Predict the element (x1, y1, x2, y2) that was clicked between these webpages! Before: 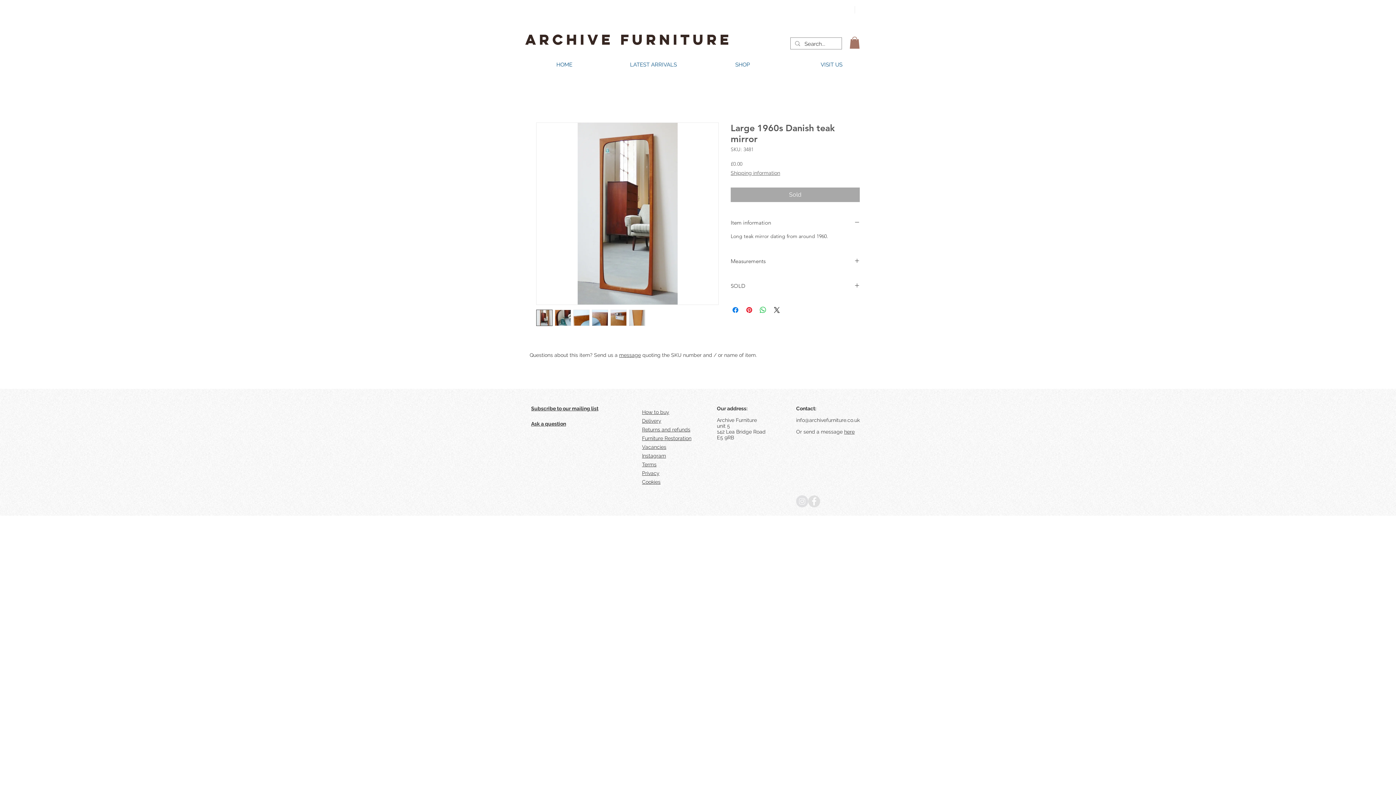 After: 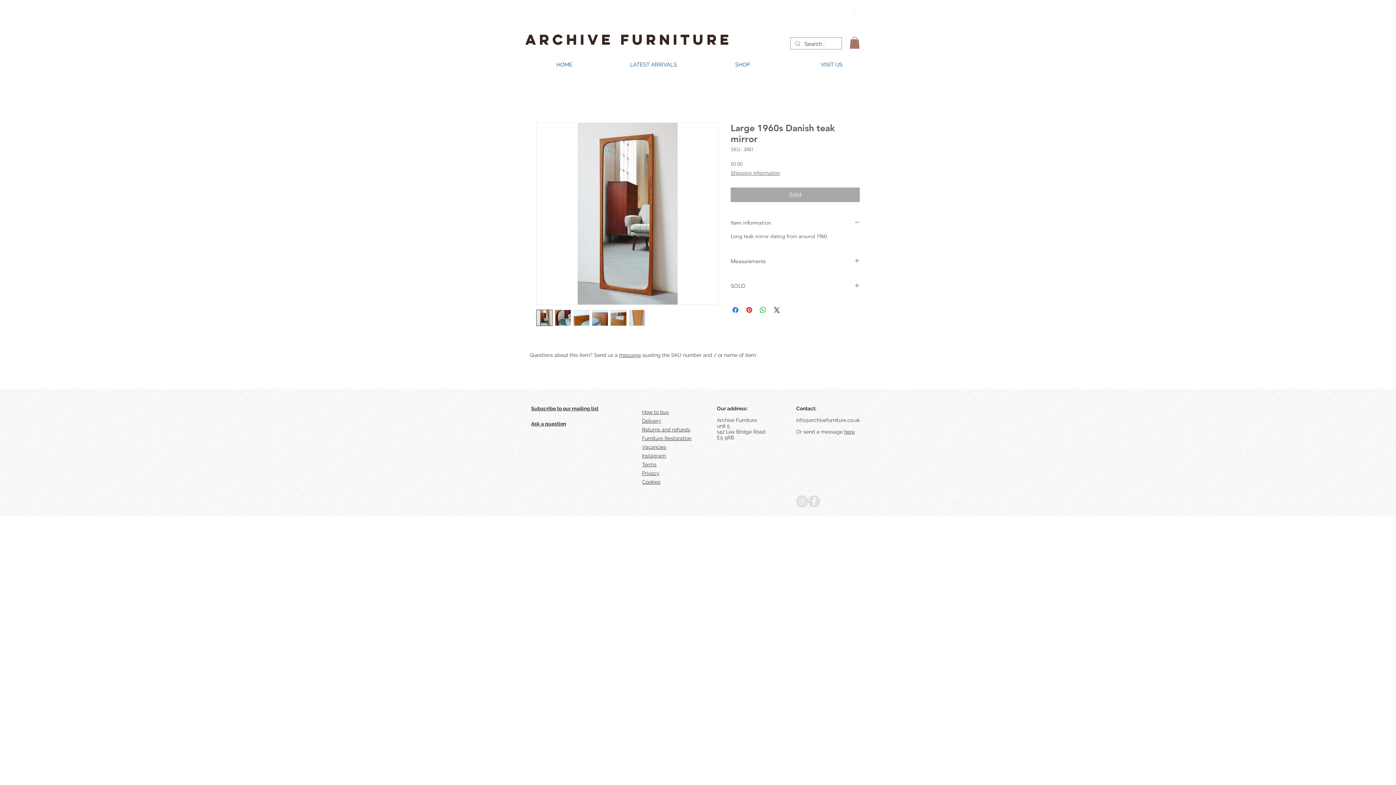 Action: label: message bbox: (619, 352, 641, 358)